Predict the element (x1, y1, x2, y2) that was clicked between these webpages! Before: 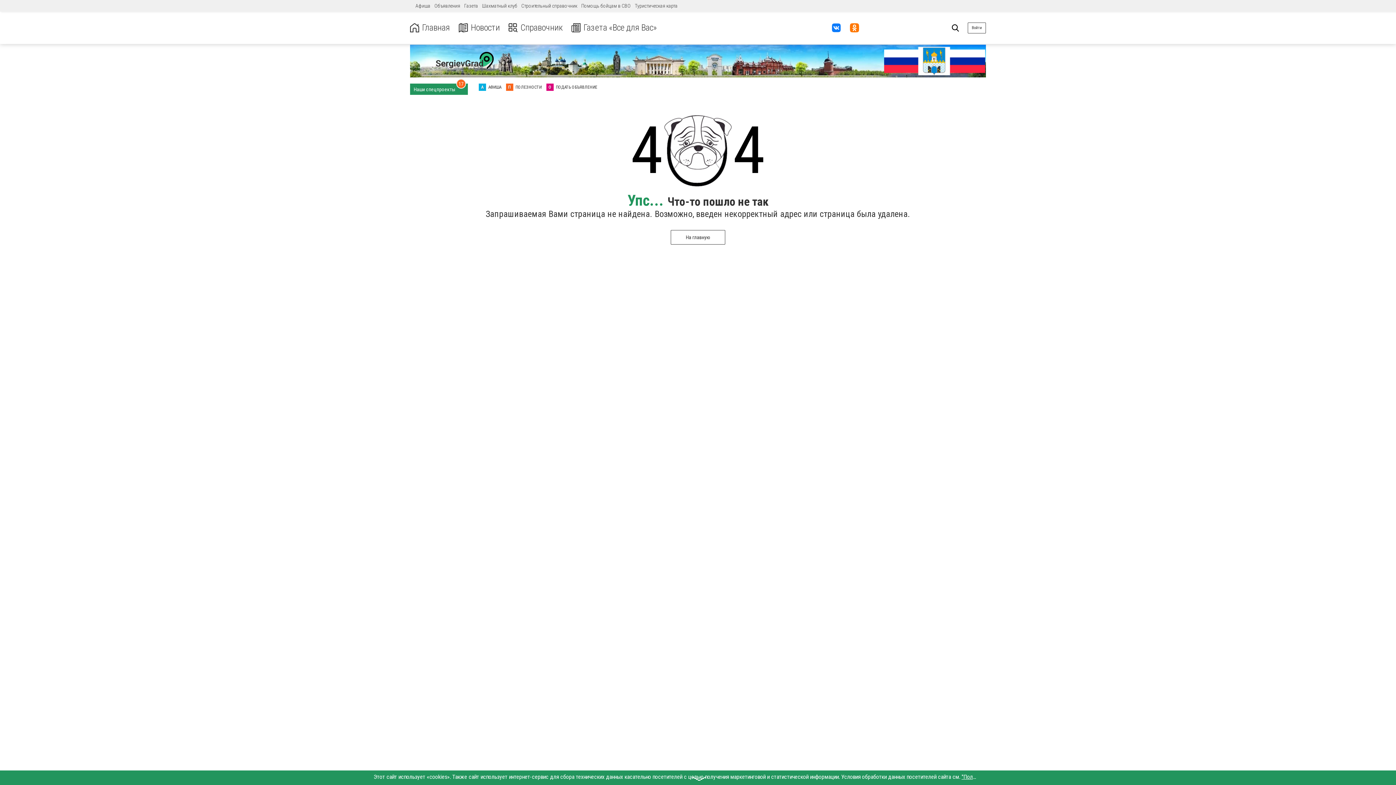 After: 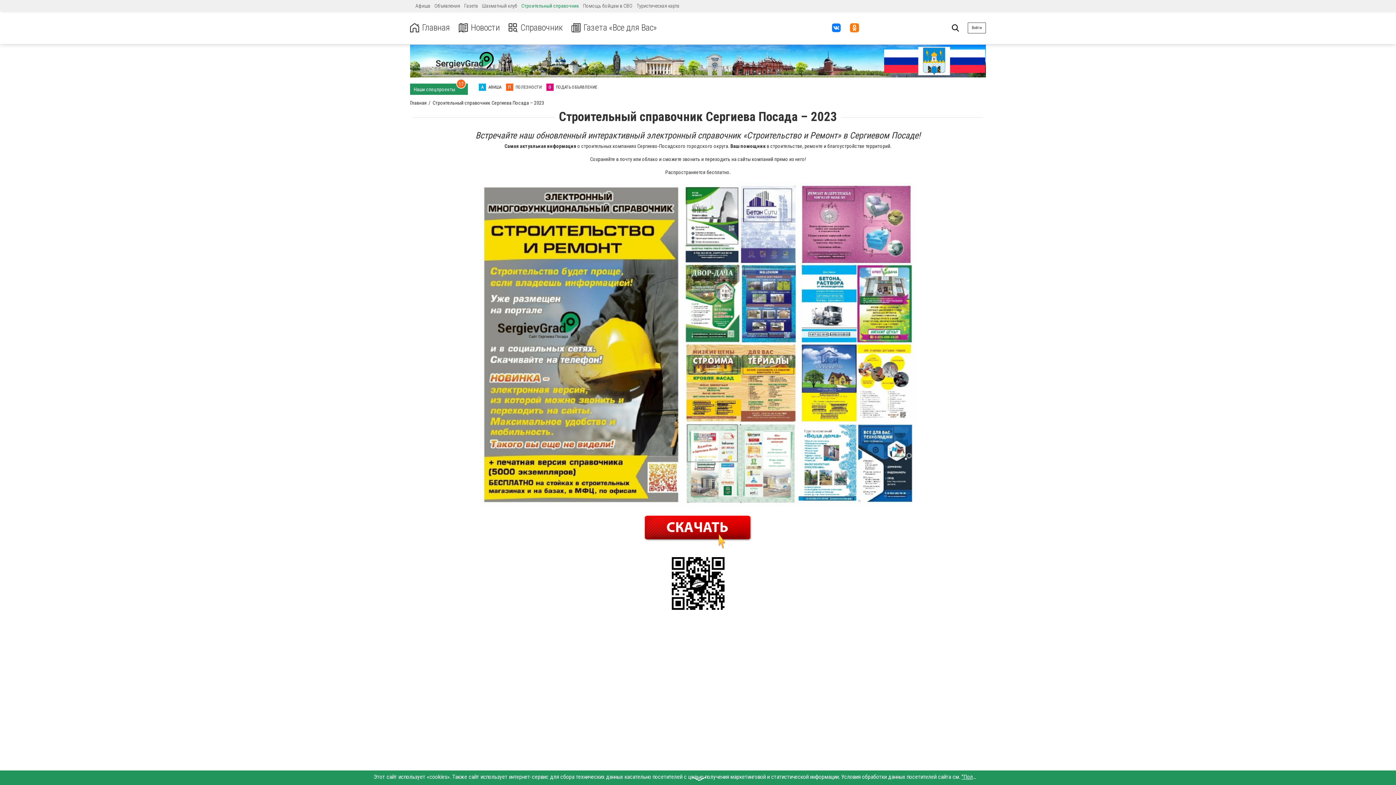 Action: label: Строительный справочник bbox: (521, 2, 577, 8)